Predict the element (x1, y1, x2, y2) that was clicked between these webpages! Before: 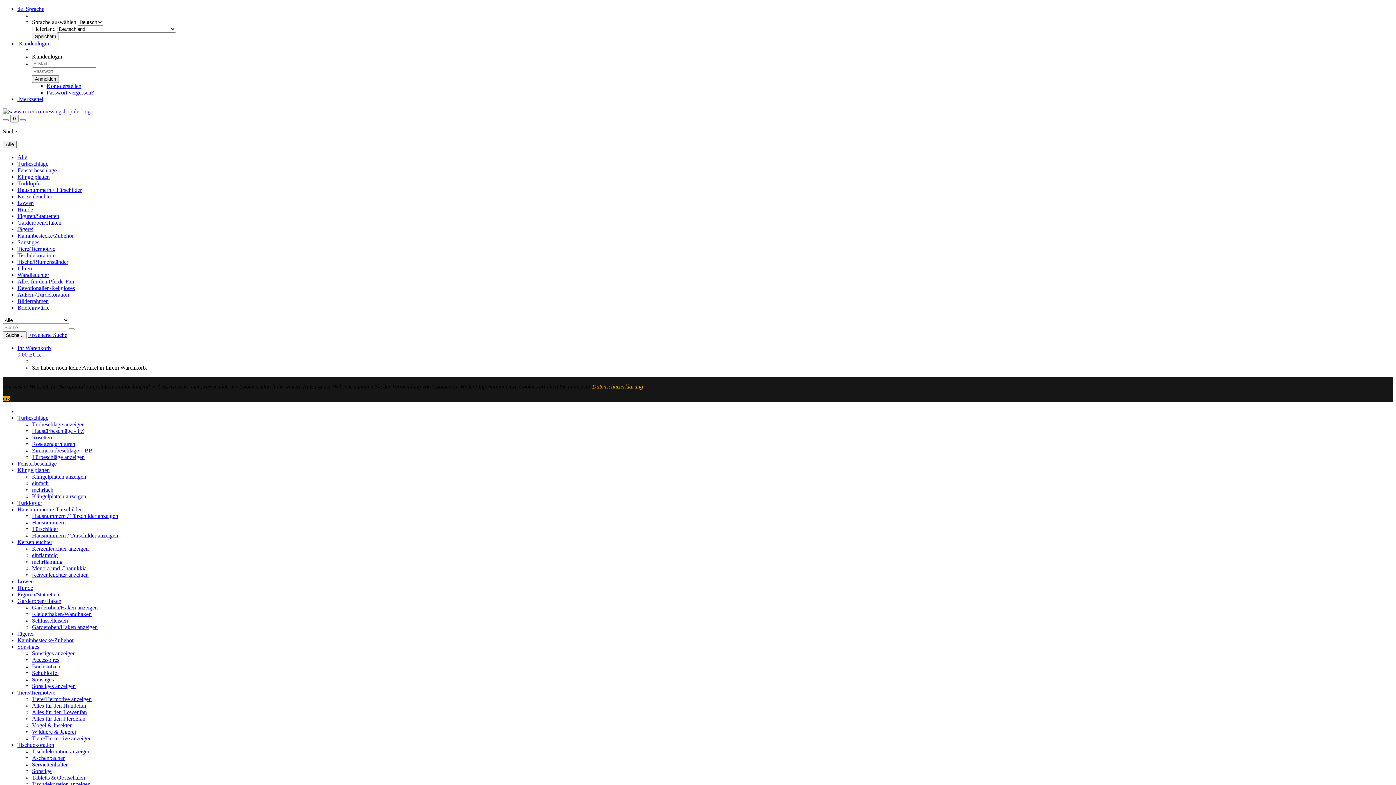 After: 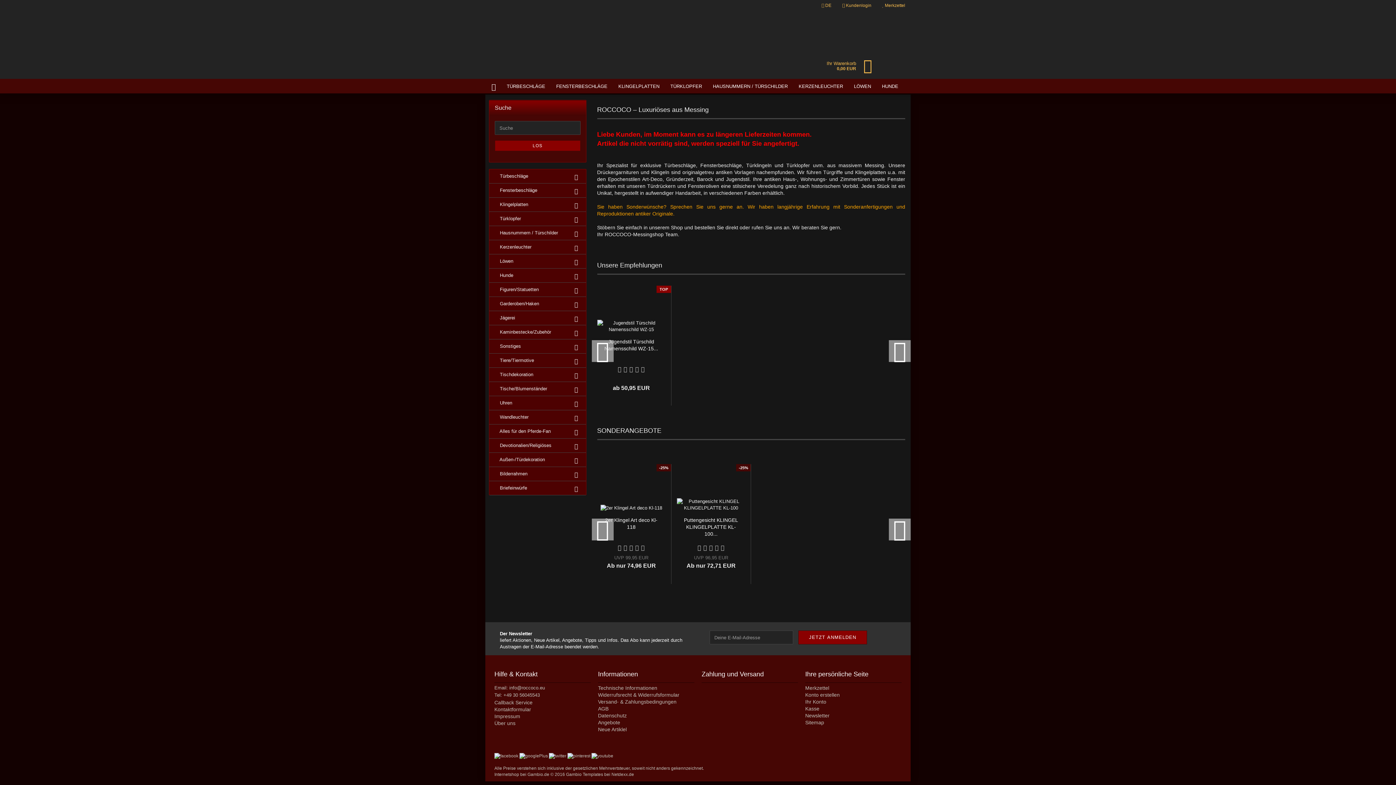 Action: bbox: (17, 219, 61, 225) label: Garderoben/Haken